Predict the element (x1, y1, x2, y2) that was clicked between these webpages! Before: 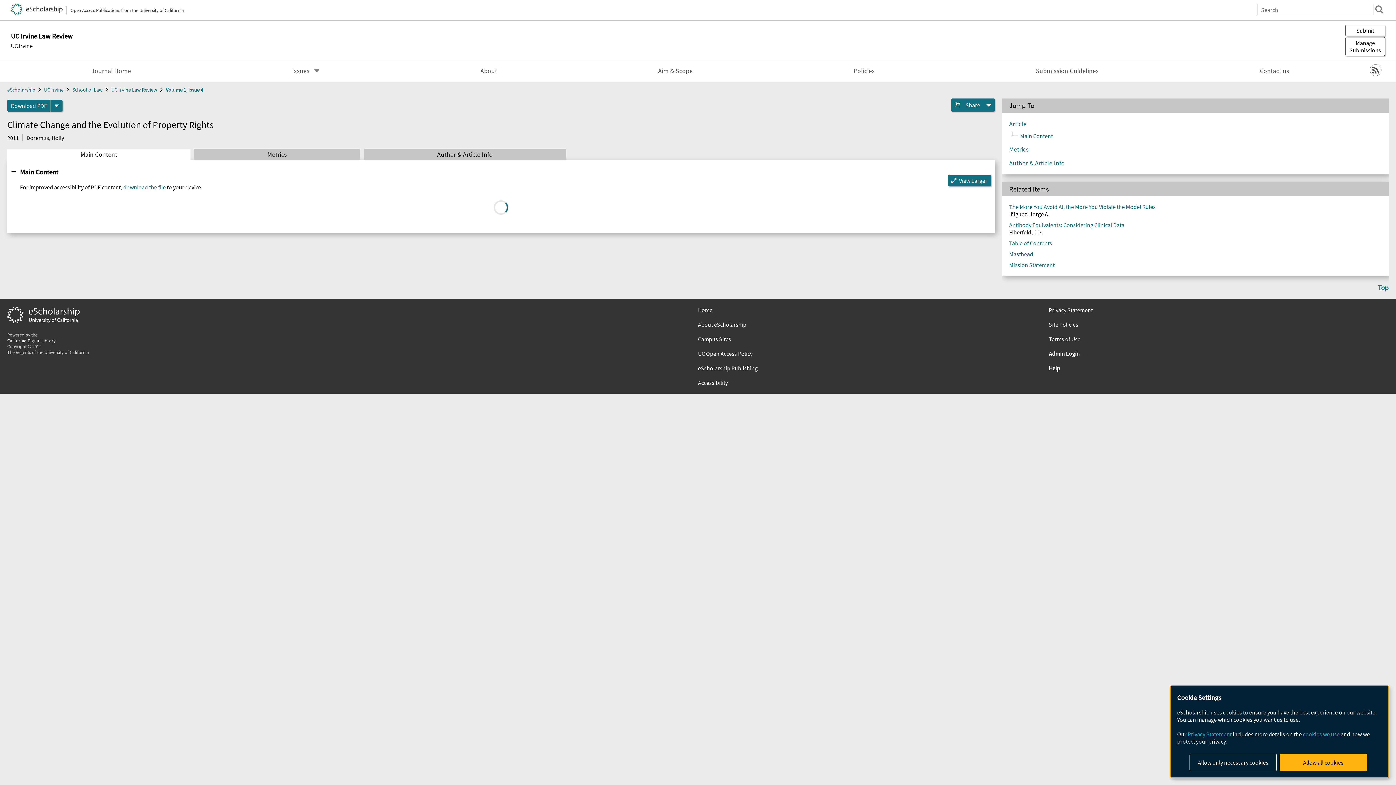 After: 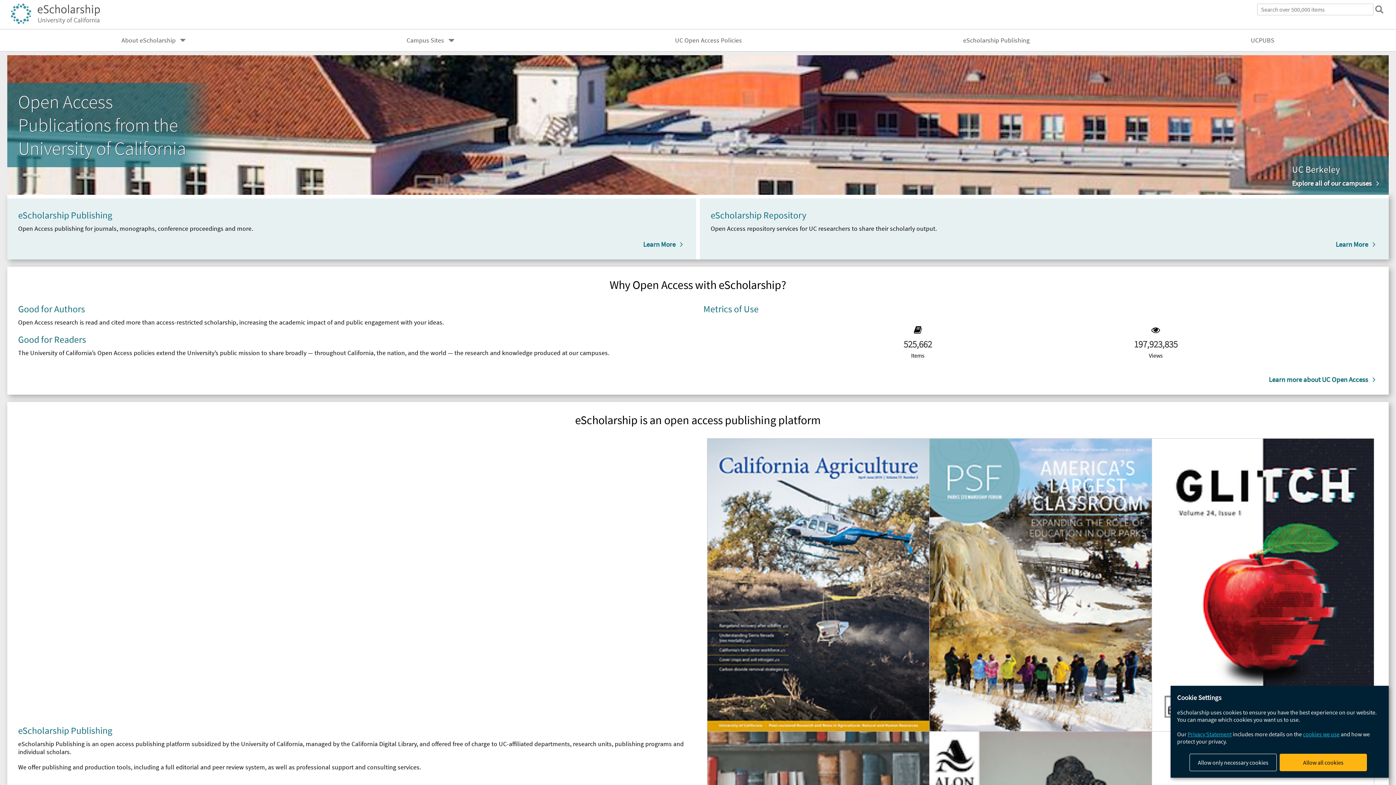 Action: label: Home bbox: (698, 306, 1038, 313)